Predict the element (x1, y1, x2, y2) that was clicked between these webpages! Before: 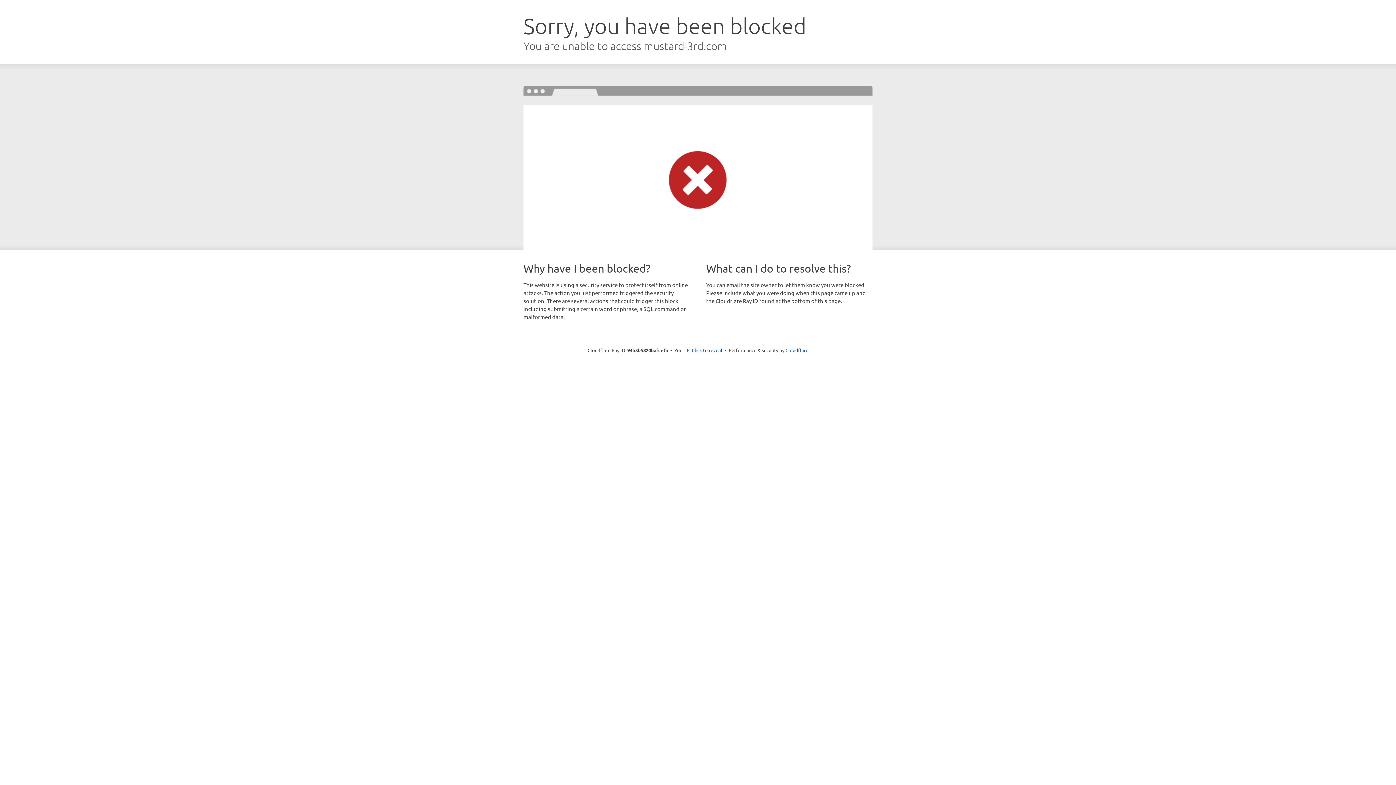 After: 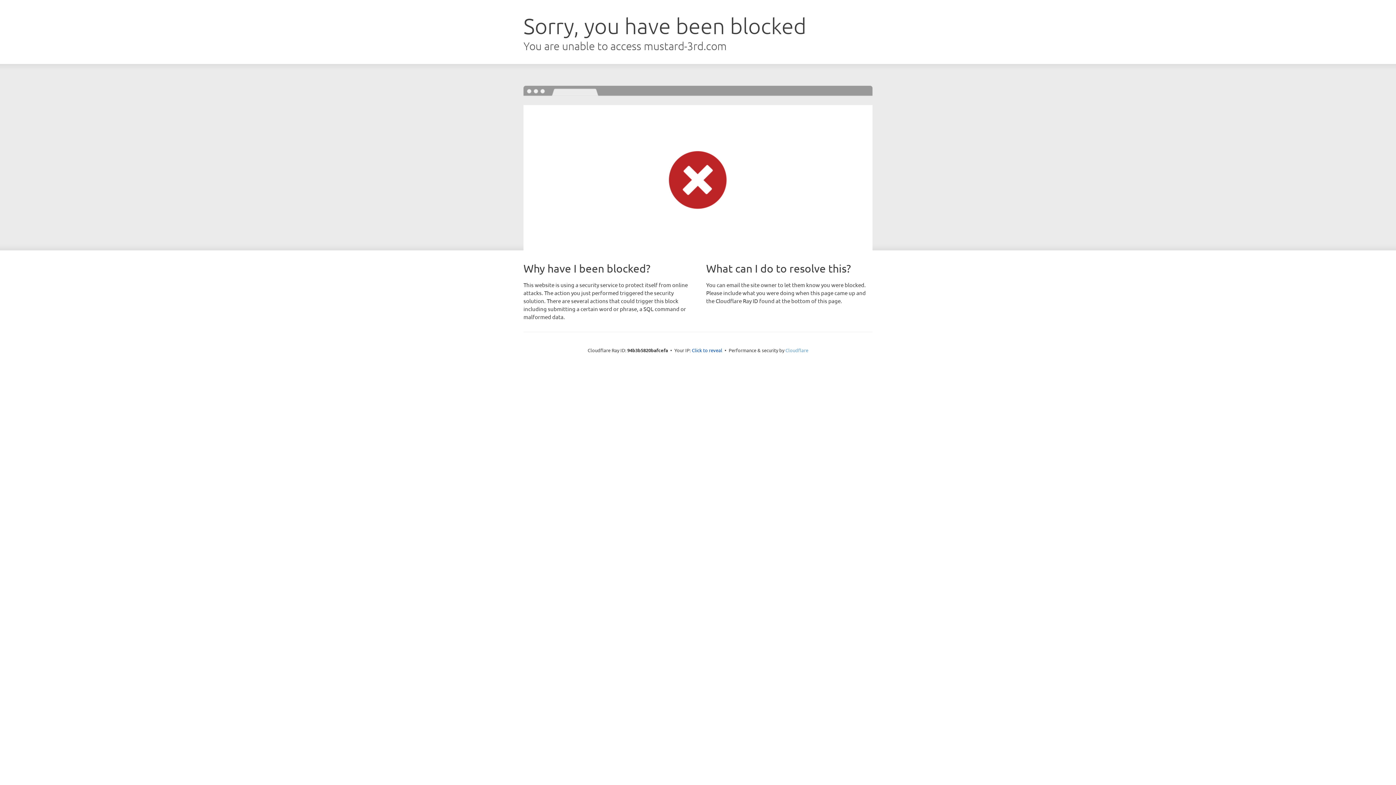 Action: label: Cloudflare bbox: (785, 347, 808, 353)